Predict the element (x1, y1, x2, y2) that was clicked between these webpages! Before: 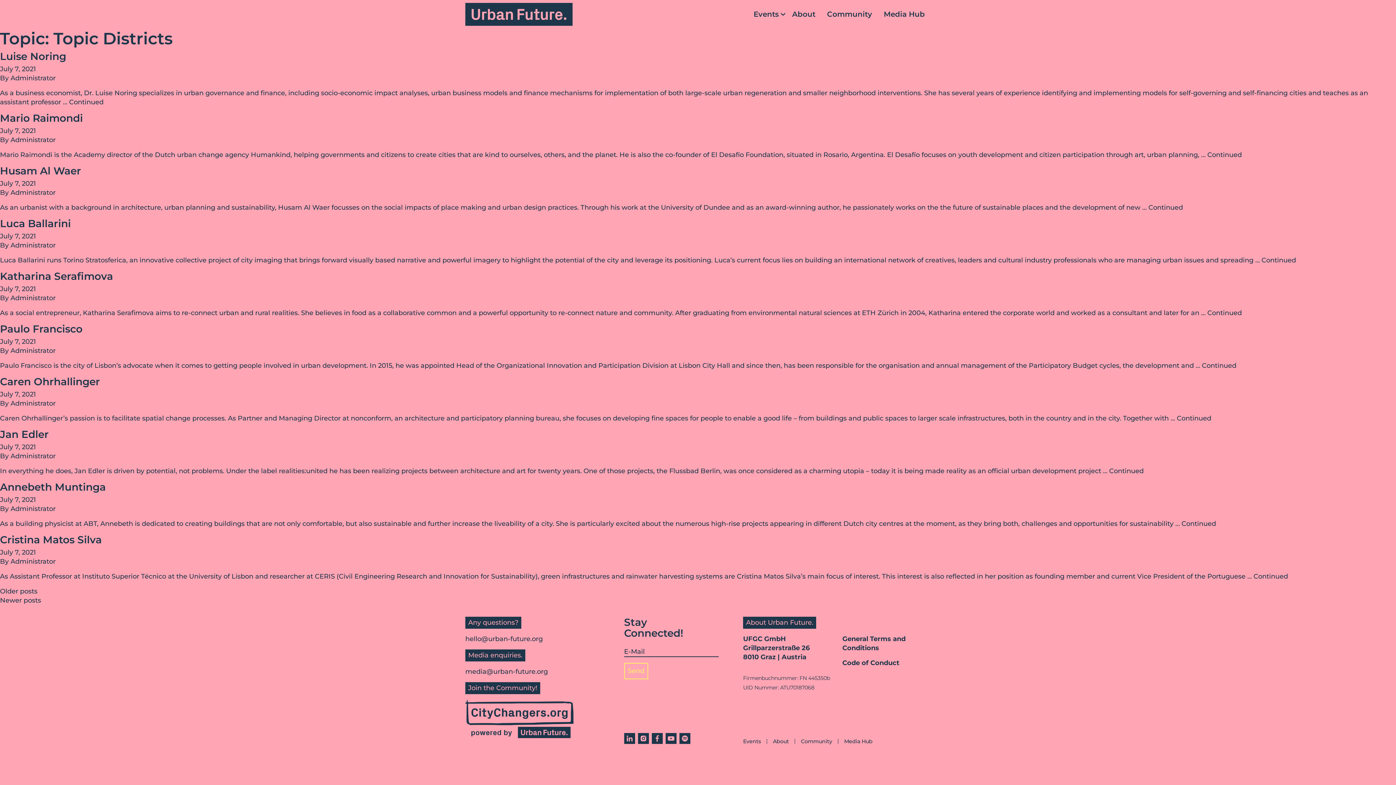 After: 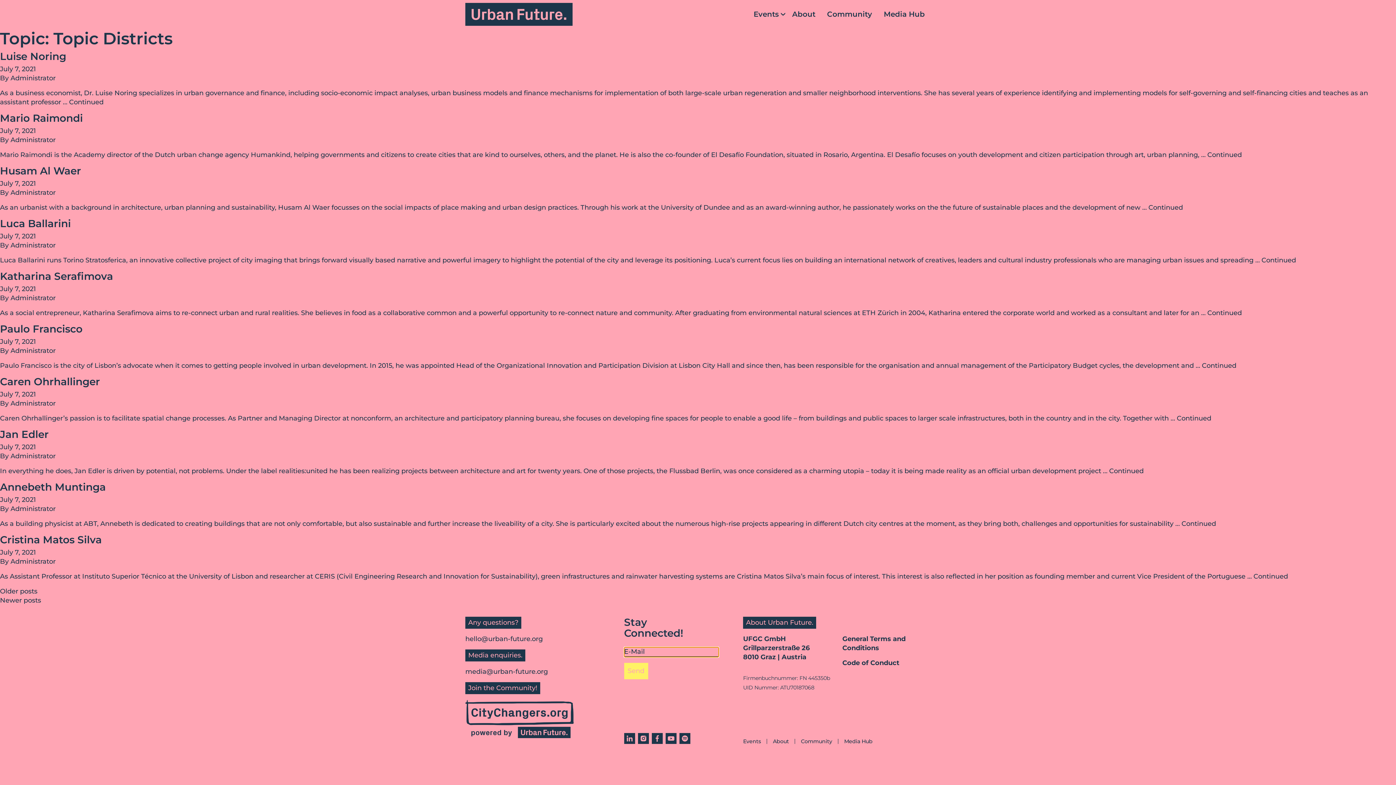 Action: label: Send bbox: (624, 663, 648, 679)